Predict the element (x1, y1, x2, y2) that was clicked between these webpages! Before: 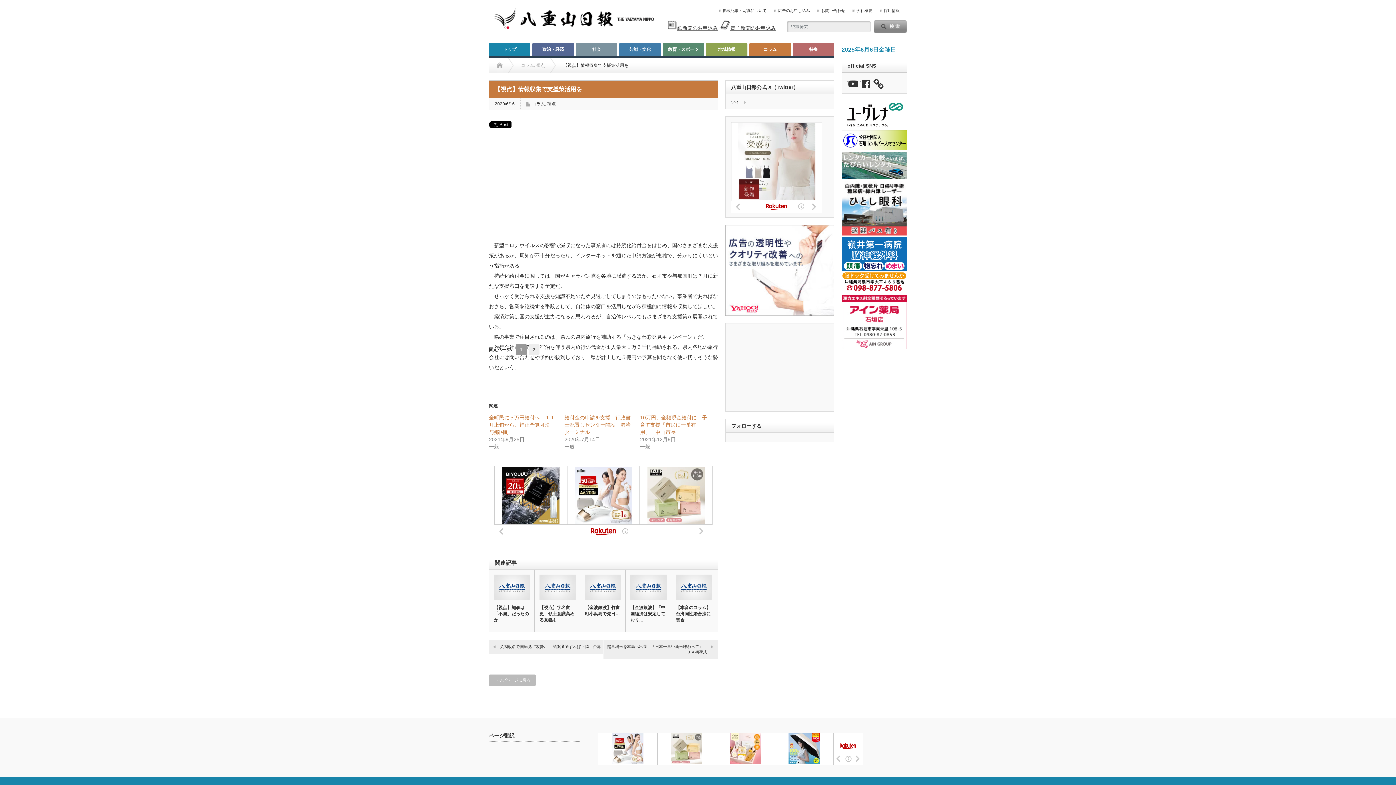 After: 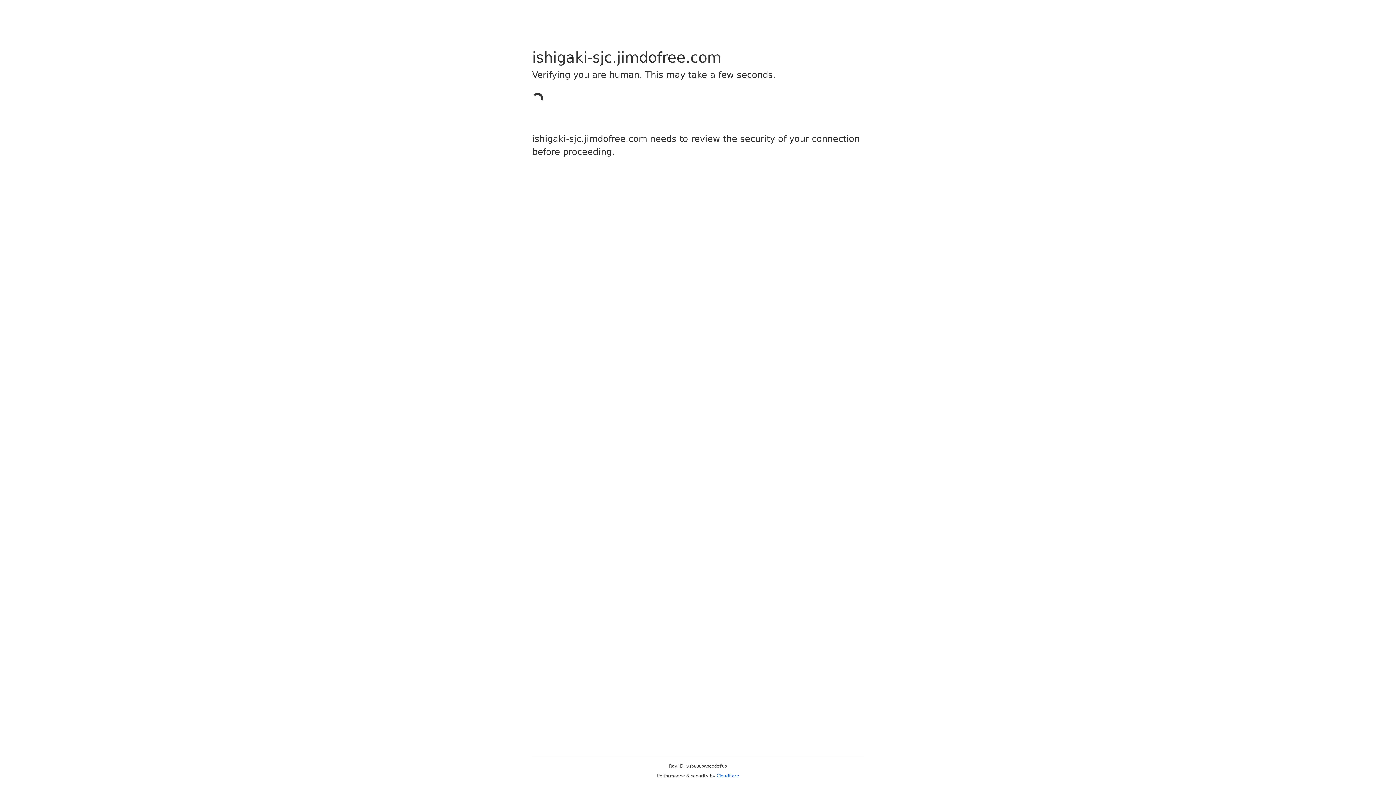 Action: bbox: (841, 130, 907, 150)